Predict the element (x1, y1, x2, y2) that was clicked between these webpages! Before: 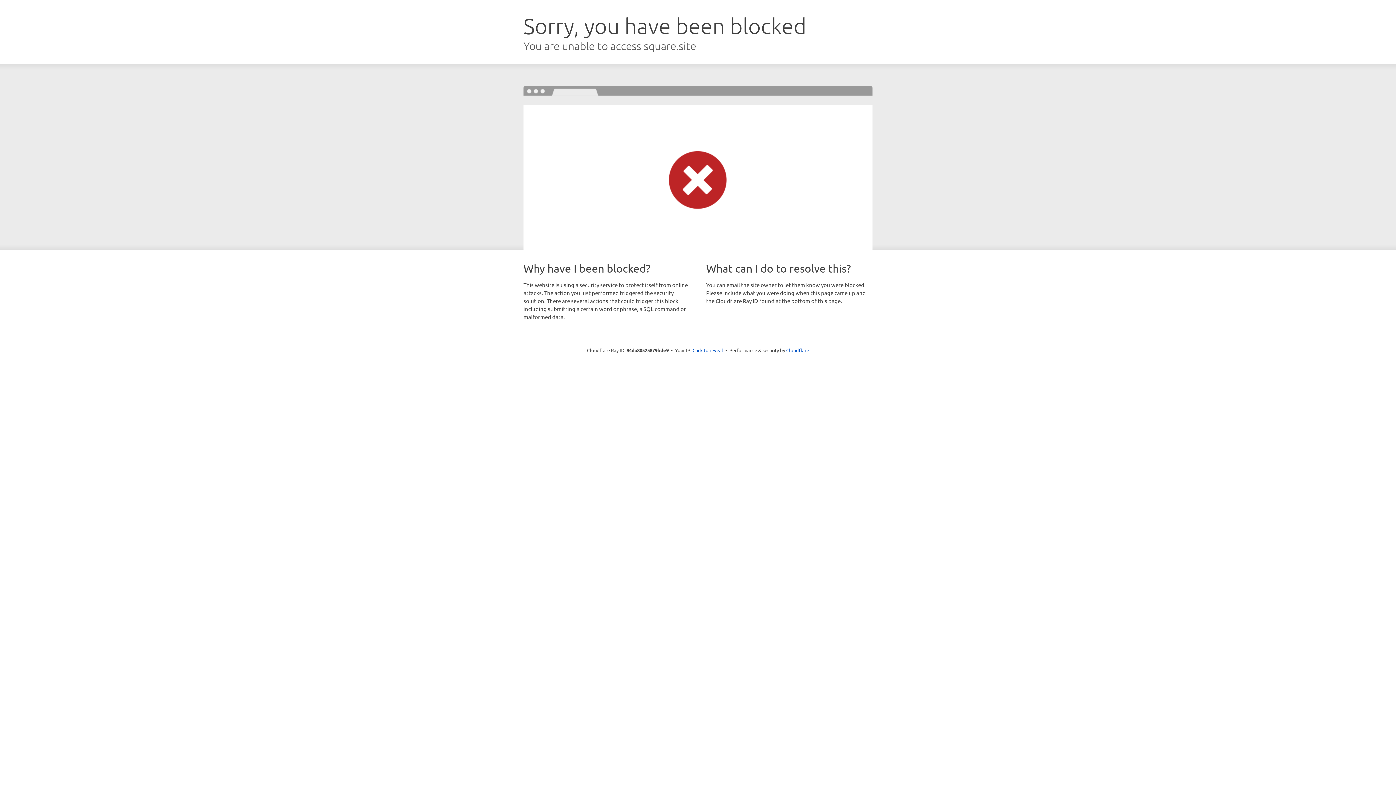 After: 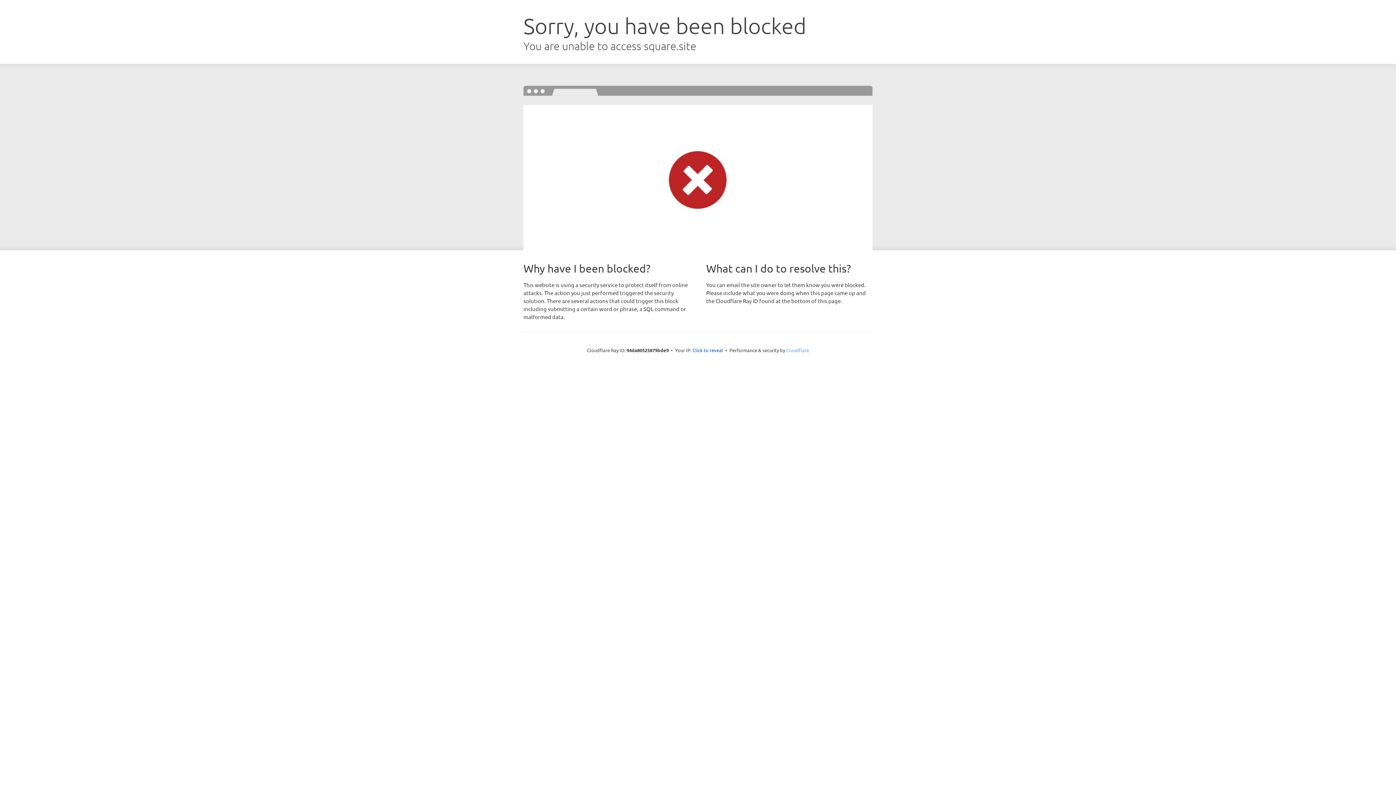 Action: label: Cloudflare bbox: (786, 347, 809, 353)